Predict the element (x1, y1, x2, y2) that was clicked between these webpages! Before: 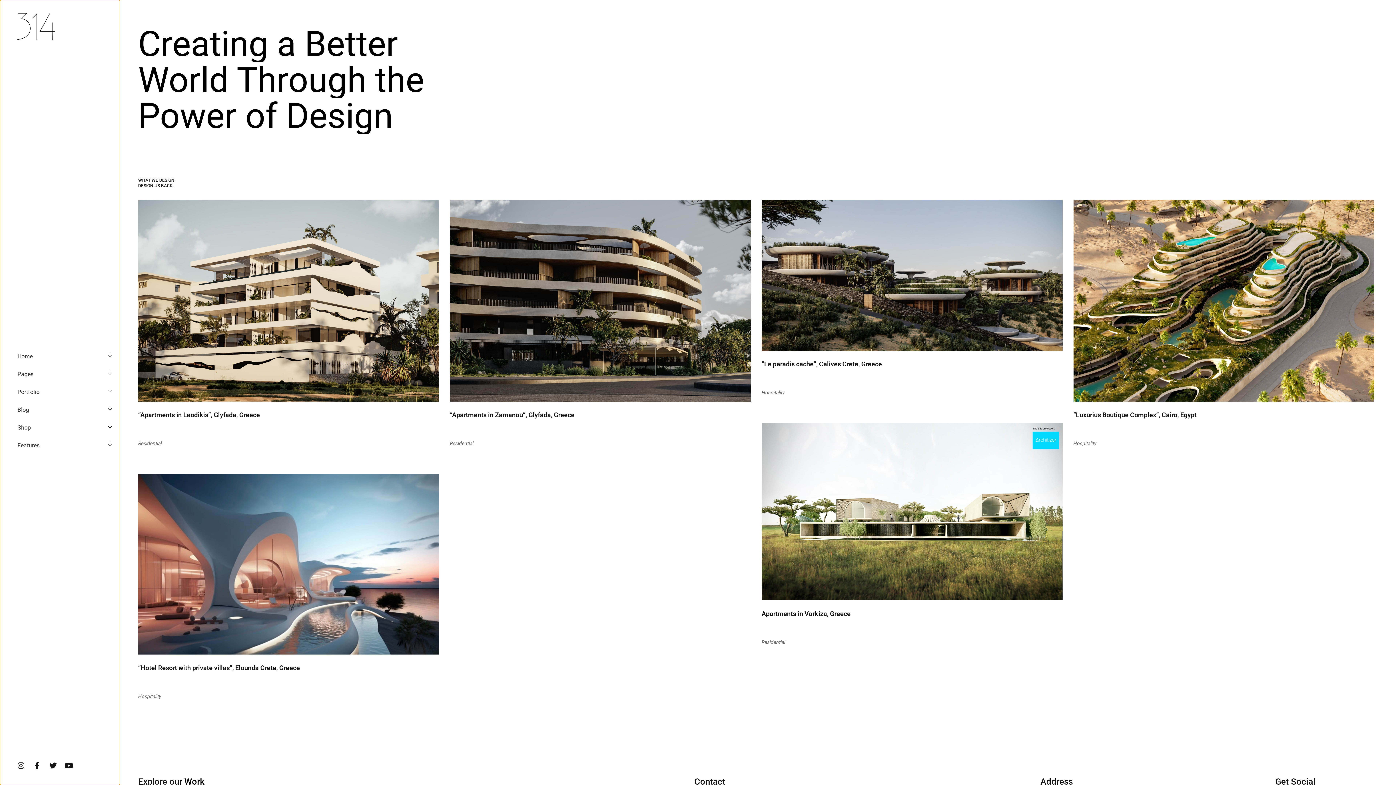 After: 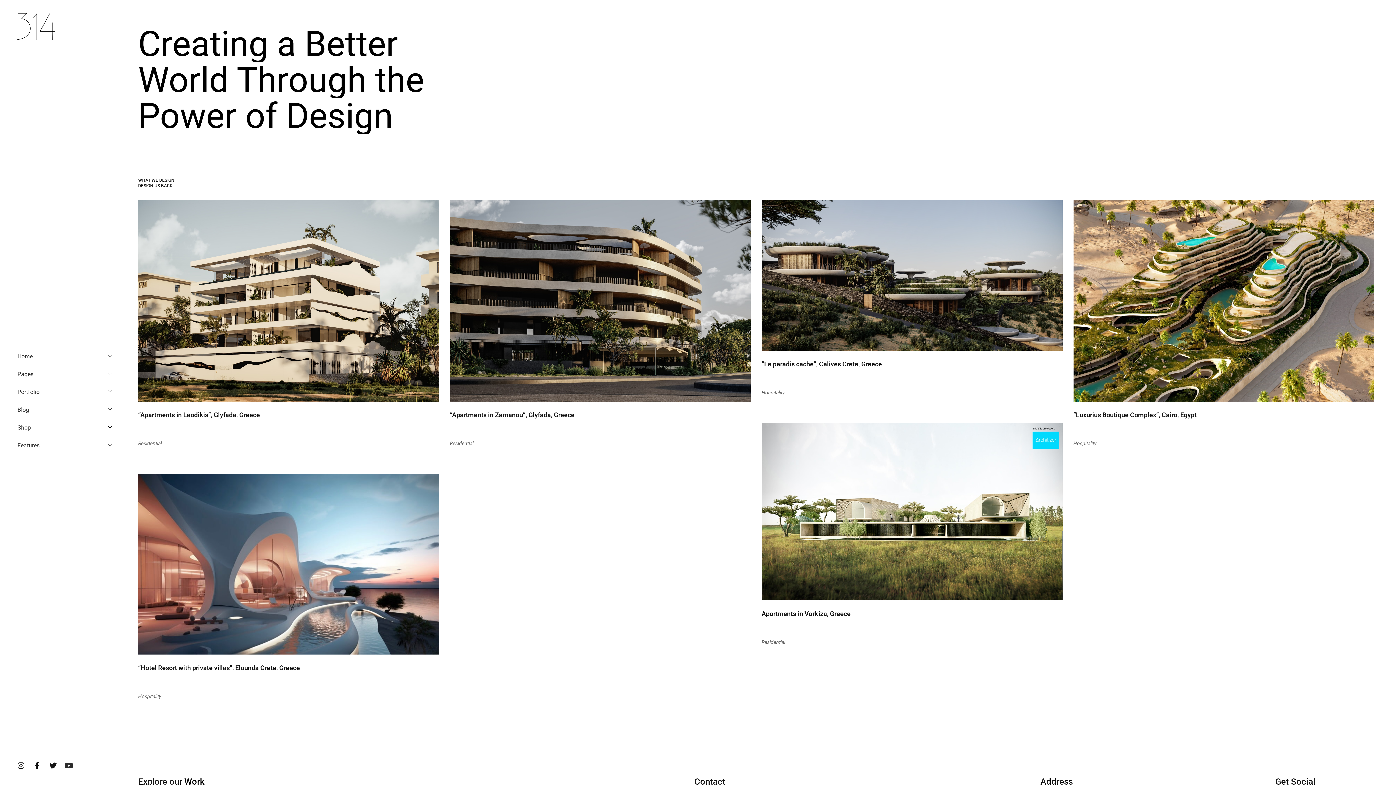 Action: bbox: (65, 762, 72, 769) label: Youtube